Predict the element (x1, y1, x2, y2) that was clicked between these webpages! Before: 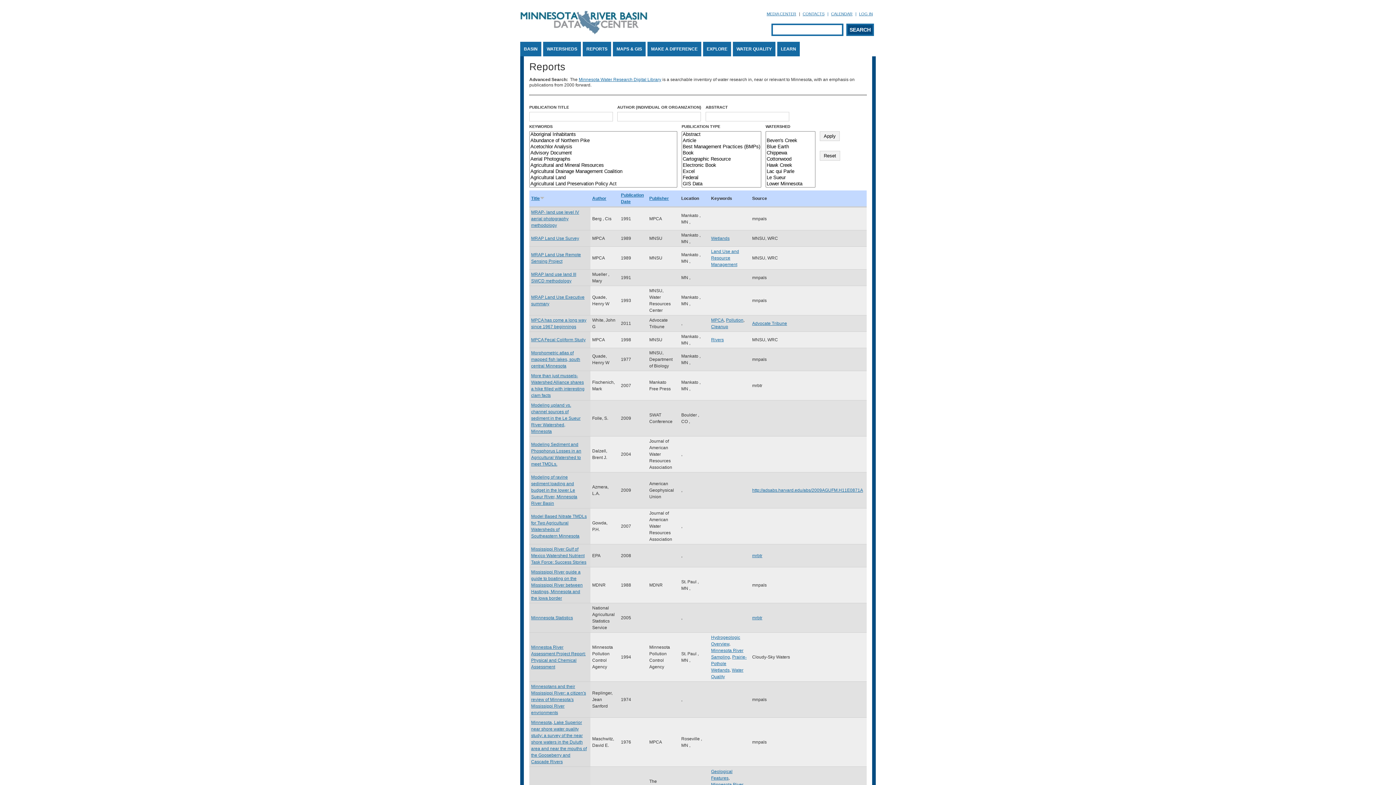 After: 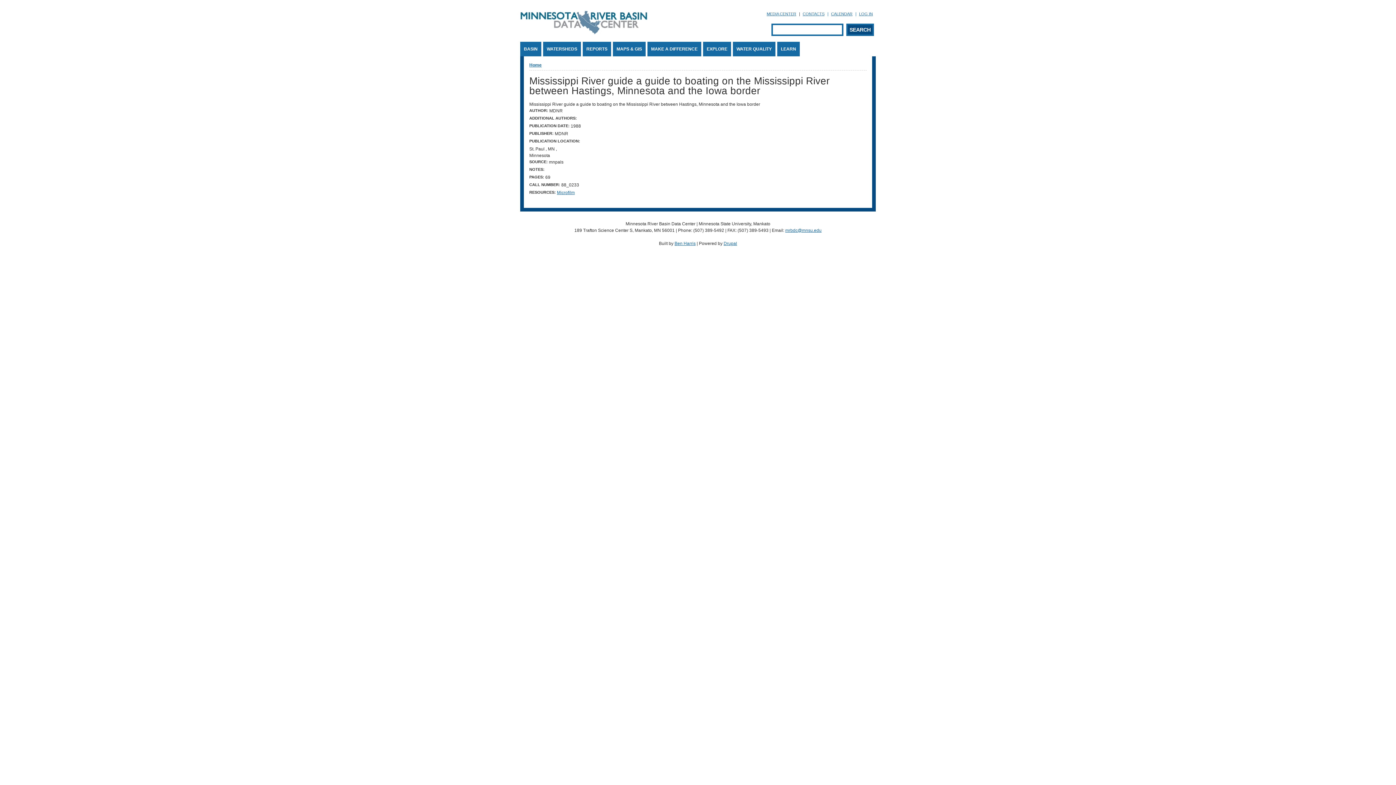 Action: label: Mississippi River guide a guide to boating on the Mississippi River between Hastings, Minnesota and the Iowa border bbox: (531, 569, 582, 601)